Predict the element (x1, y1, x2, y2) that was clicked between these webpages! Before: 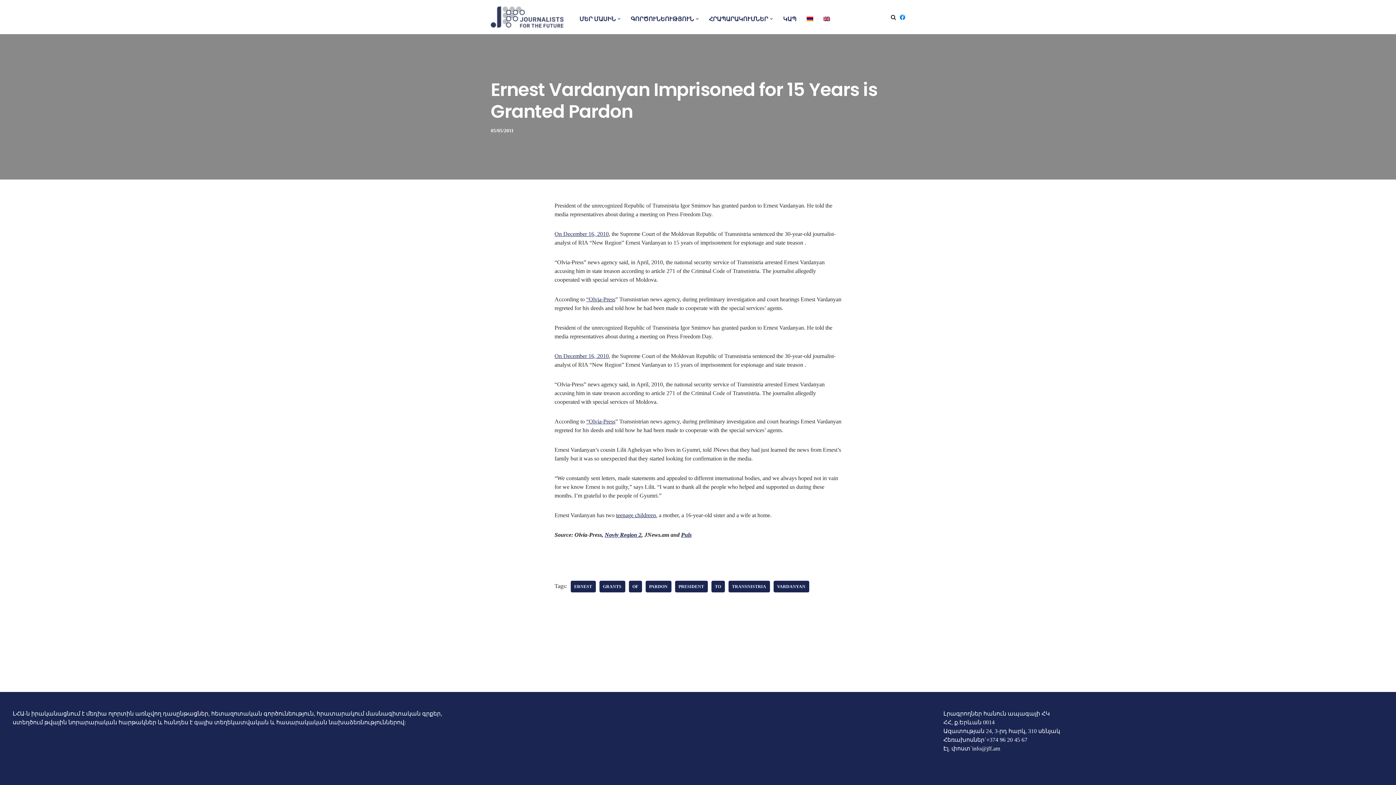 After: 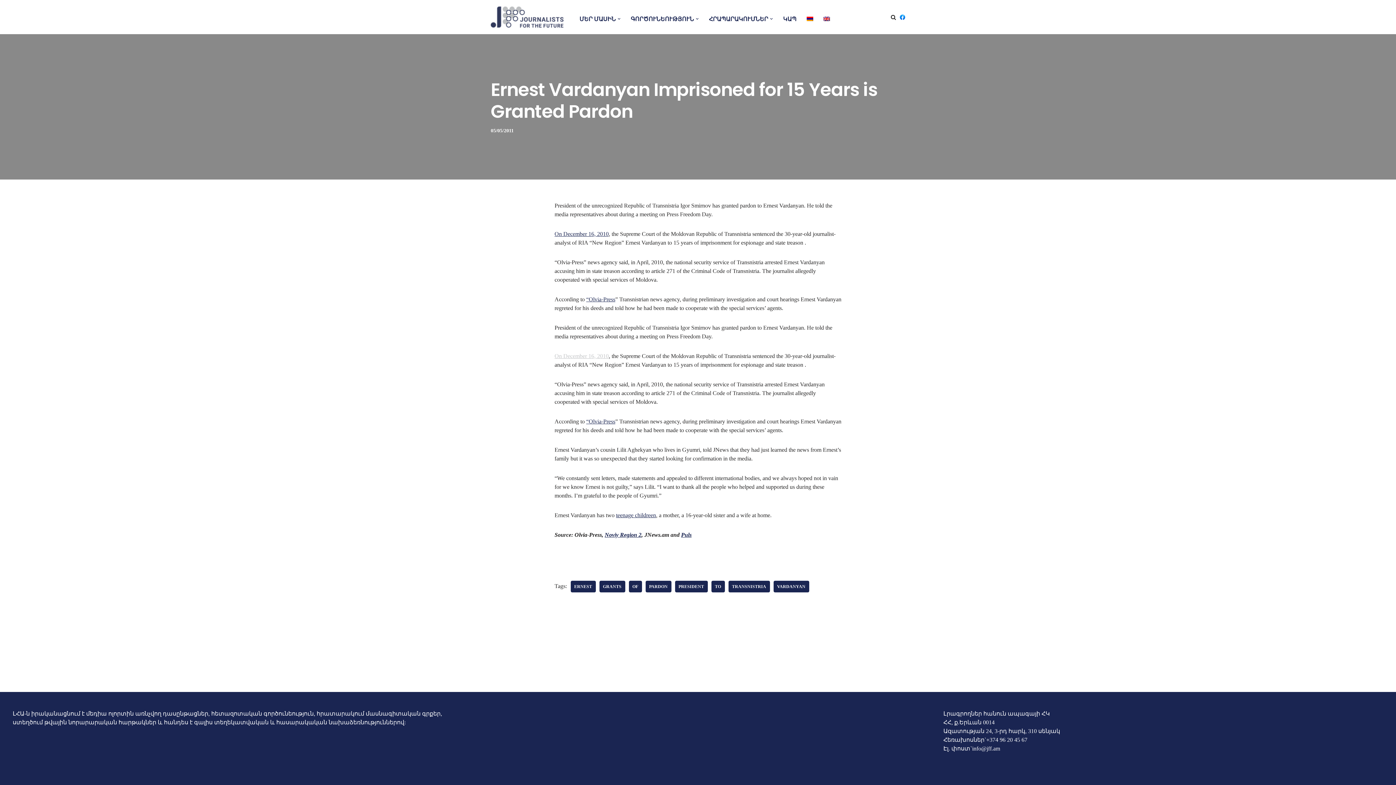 Action: label: On December 16, 2010 bbox: (554, 353, 608, 359)